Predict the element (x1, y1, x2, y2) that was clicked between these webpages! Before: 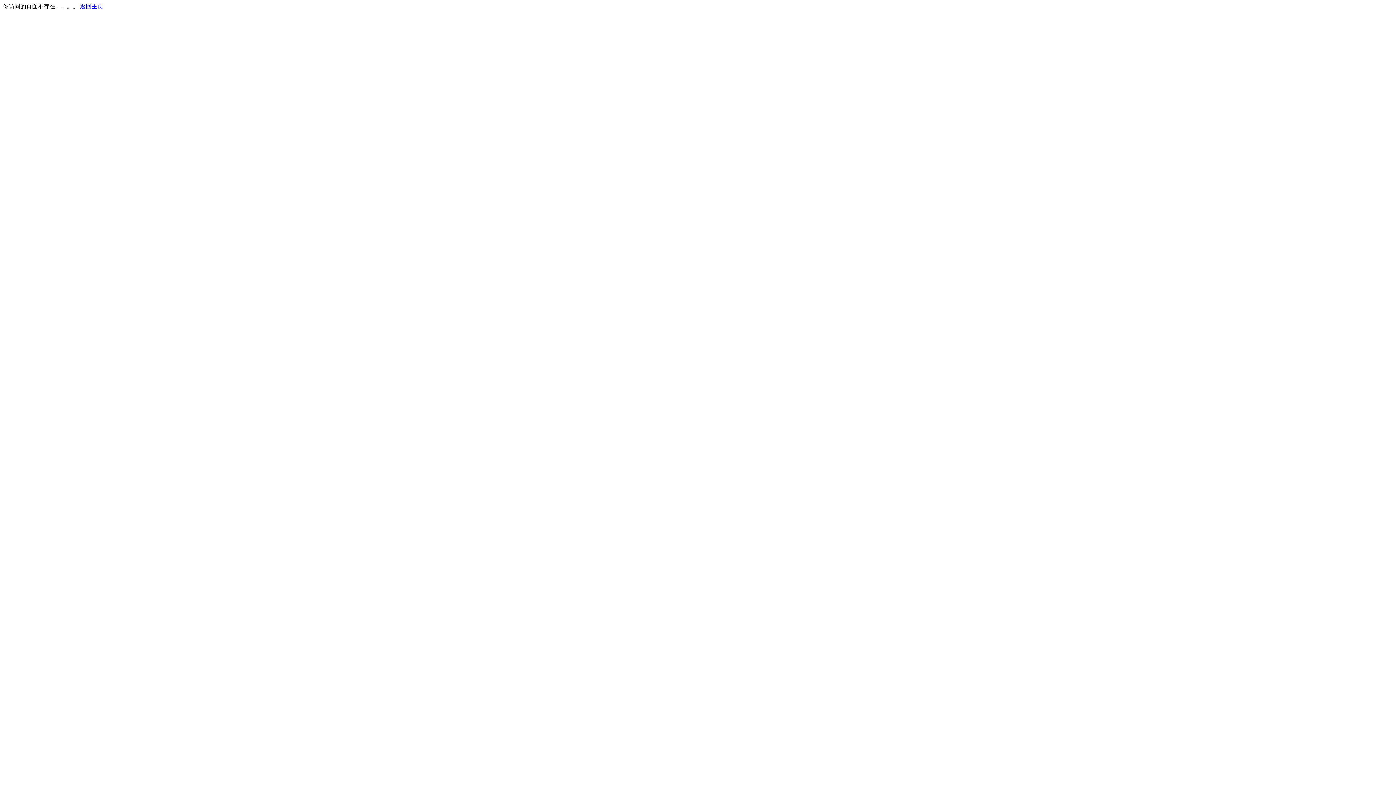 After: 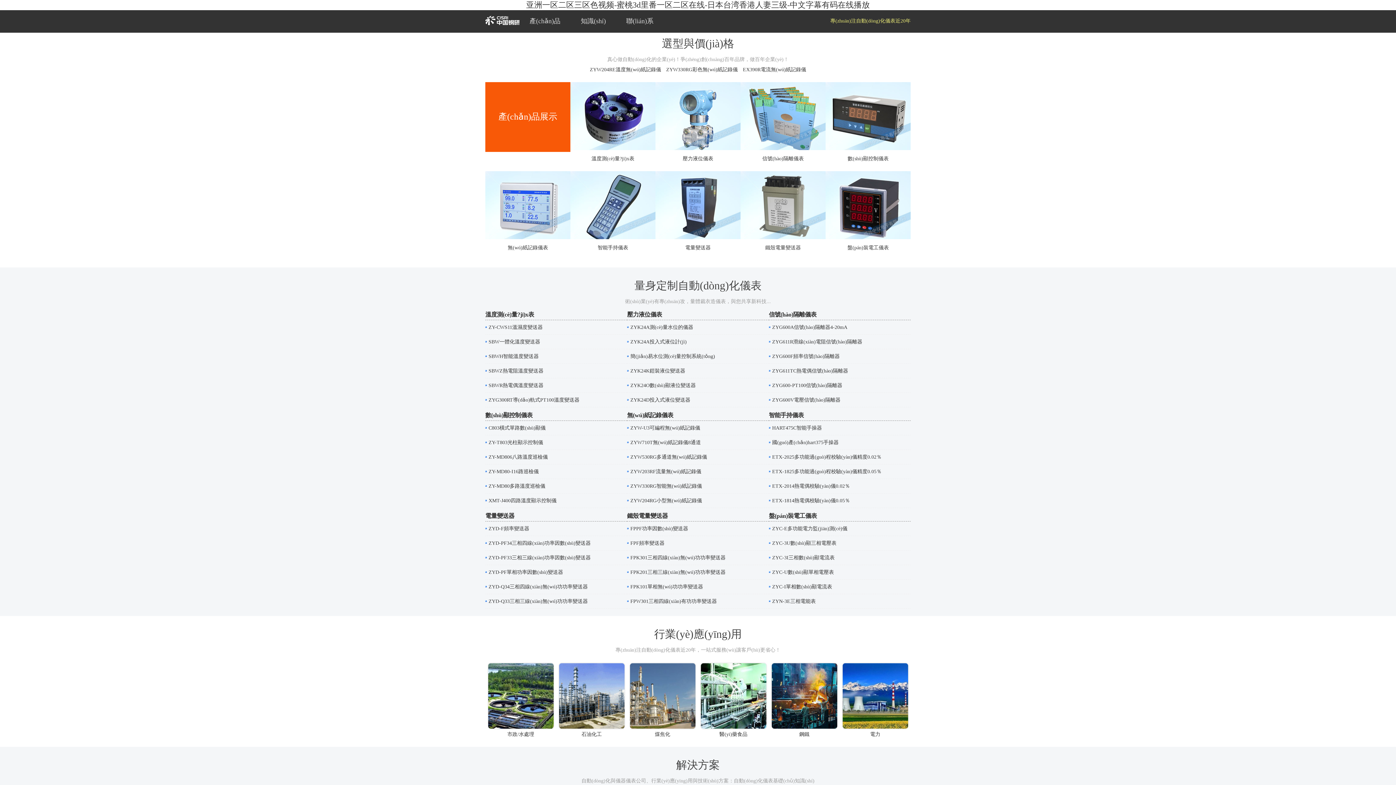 Action: bbox: (80, 3, 103, 9) label: 返回主页